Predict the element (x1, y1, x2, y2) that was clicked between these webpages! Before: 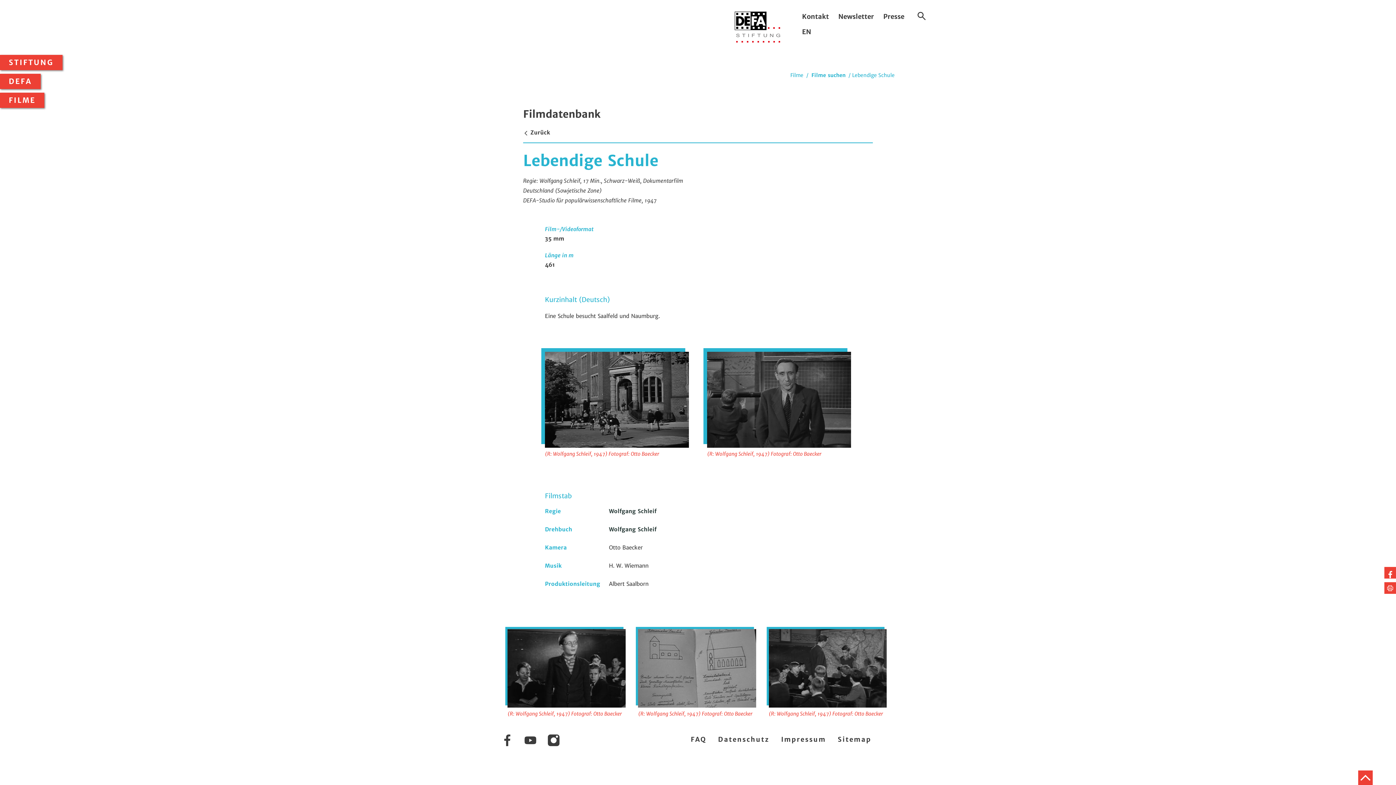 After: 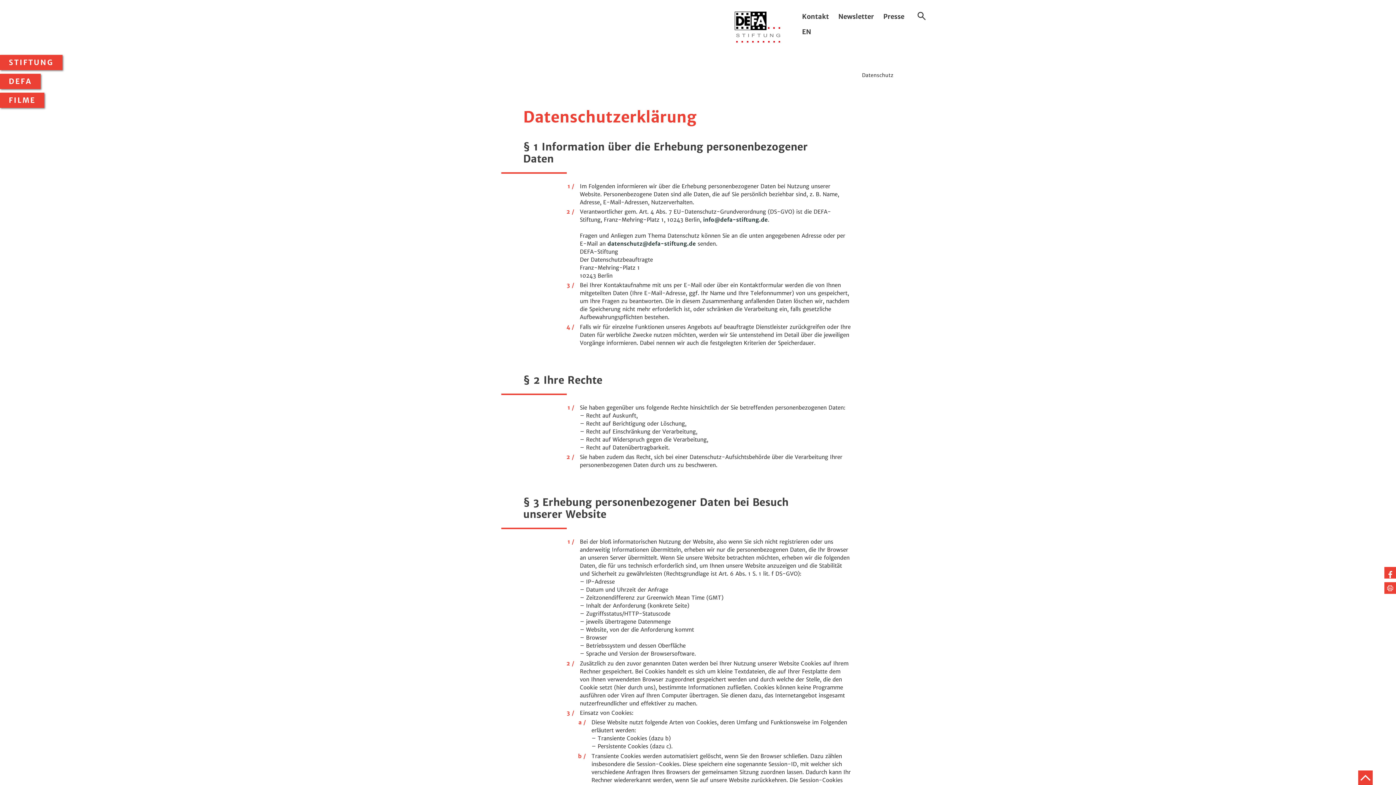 Action: bbox: (718, 735, 769, 744) label: Datenschutz